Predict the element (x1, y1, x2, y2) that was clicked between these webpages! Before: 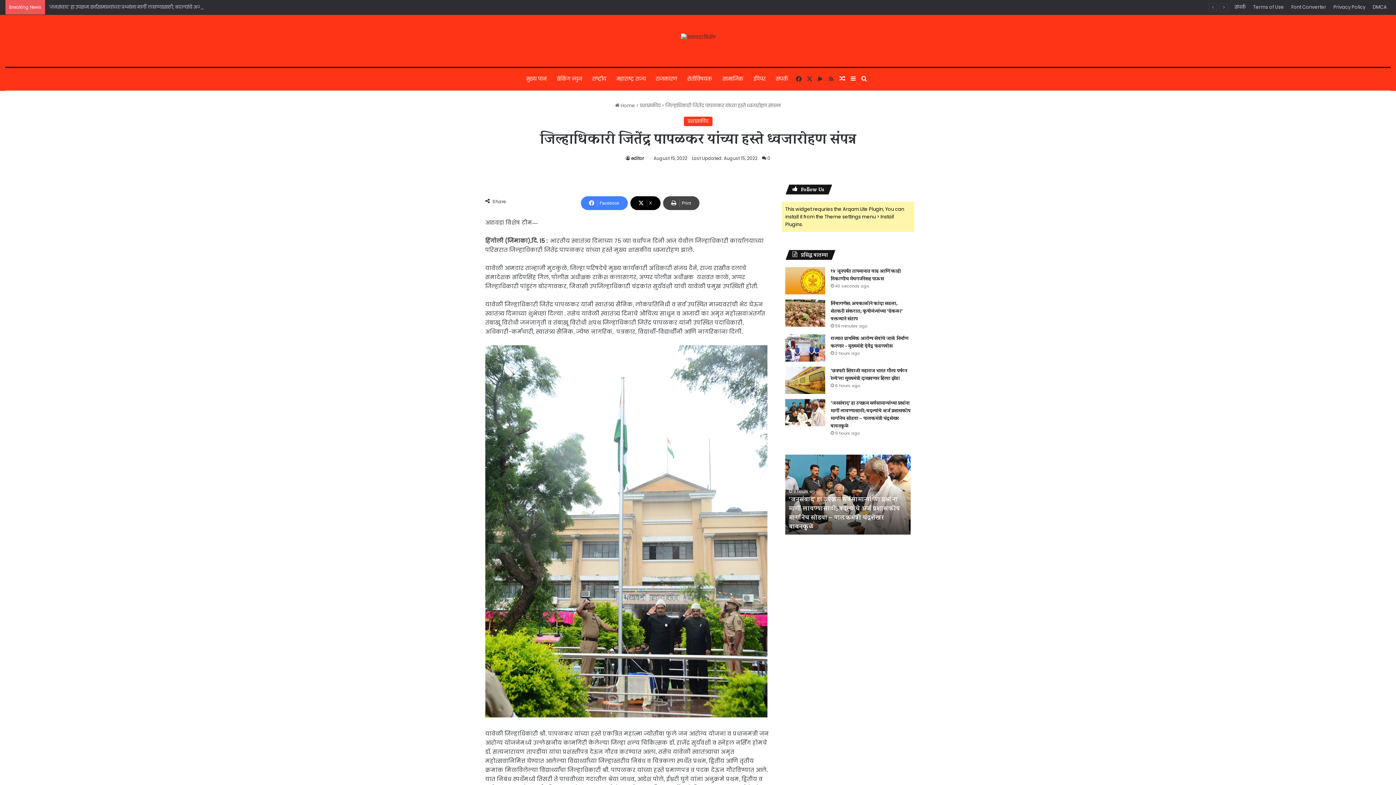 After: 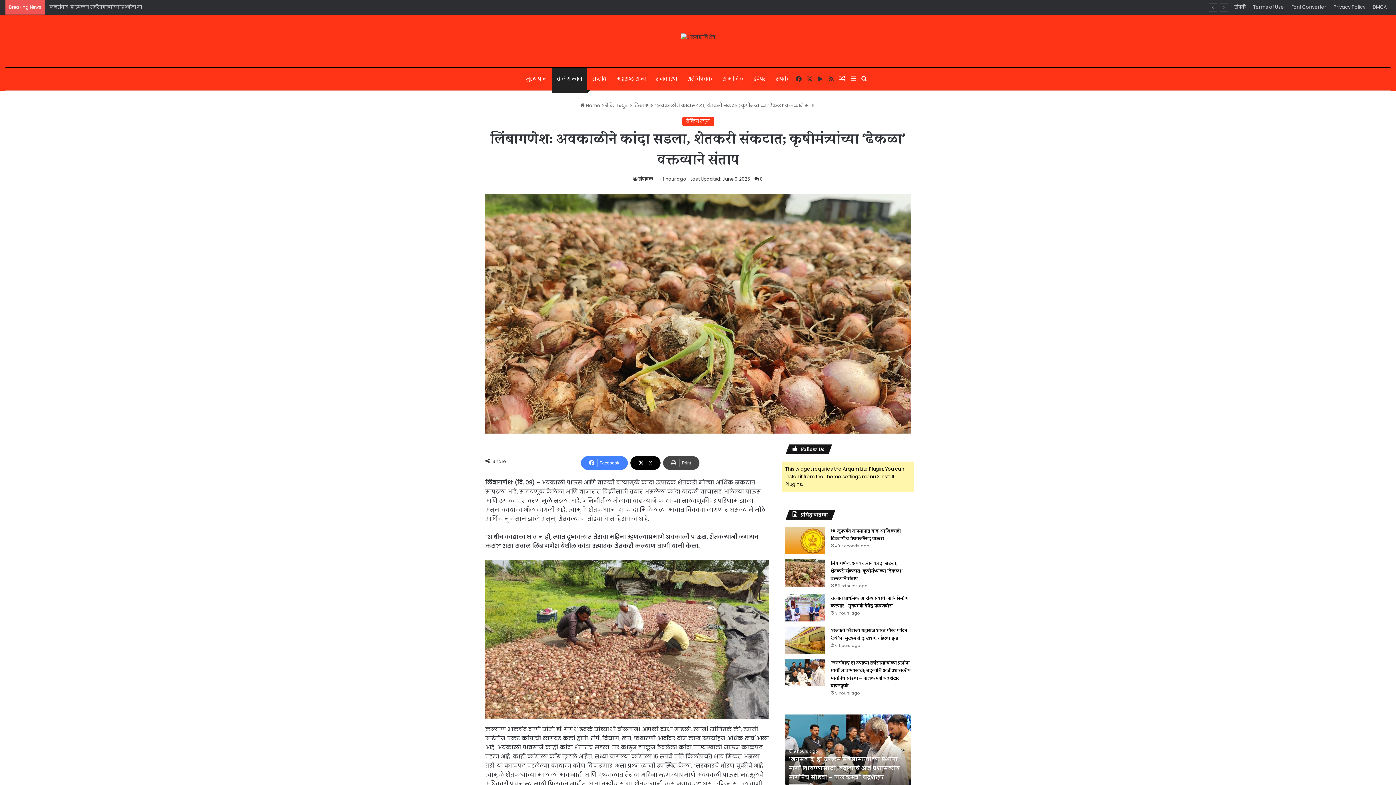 Action: label: लिंबागणेश: अवकाळीने कांदा सडला, शेतकरी संकटात; कृषीमंत्र्यांच्या ‘ढेकळा’ वक्तव्याने संताप bbox: (830, 322, 895, 353)